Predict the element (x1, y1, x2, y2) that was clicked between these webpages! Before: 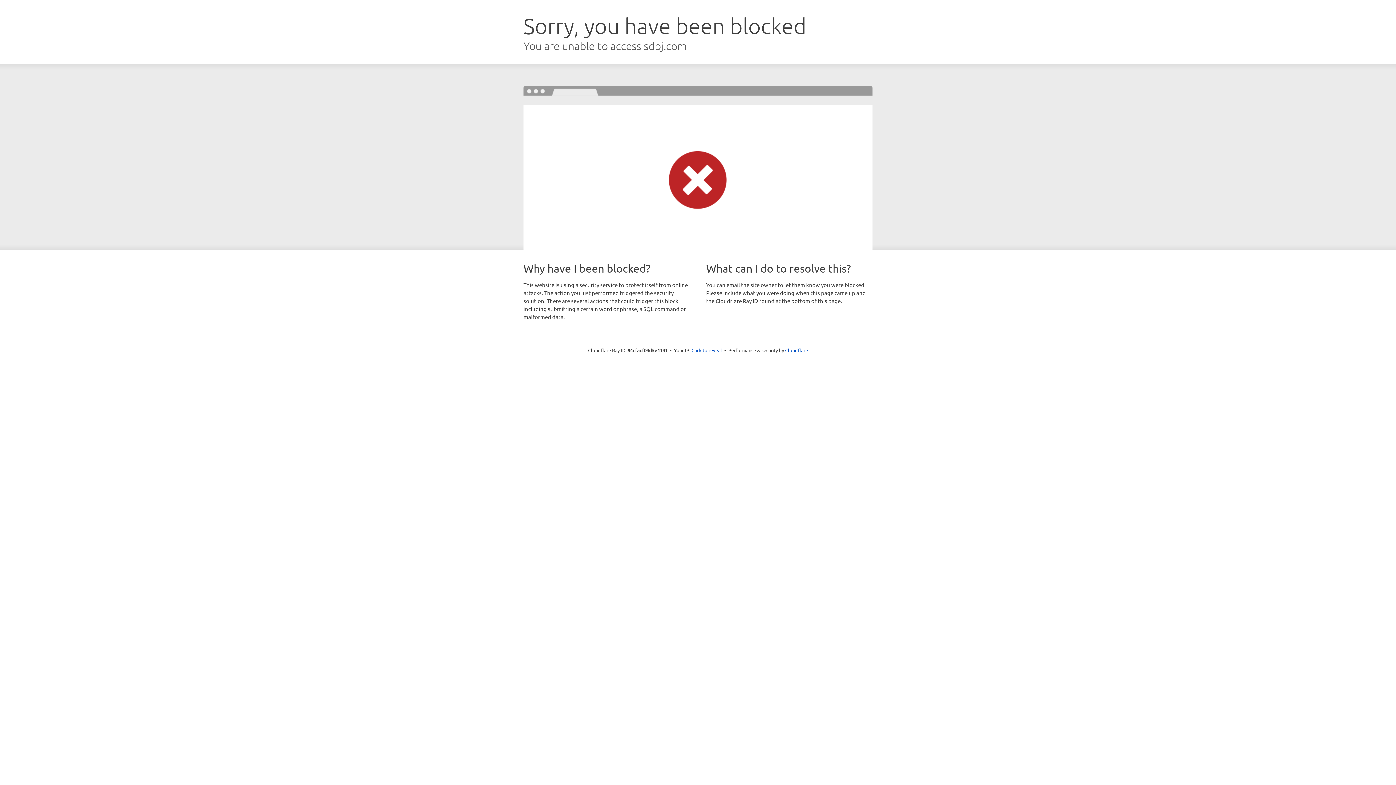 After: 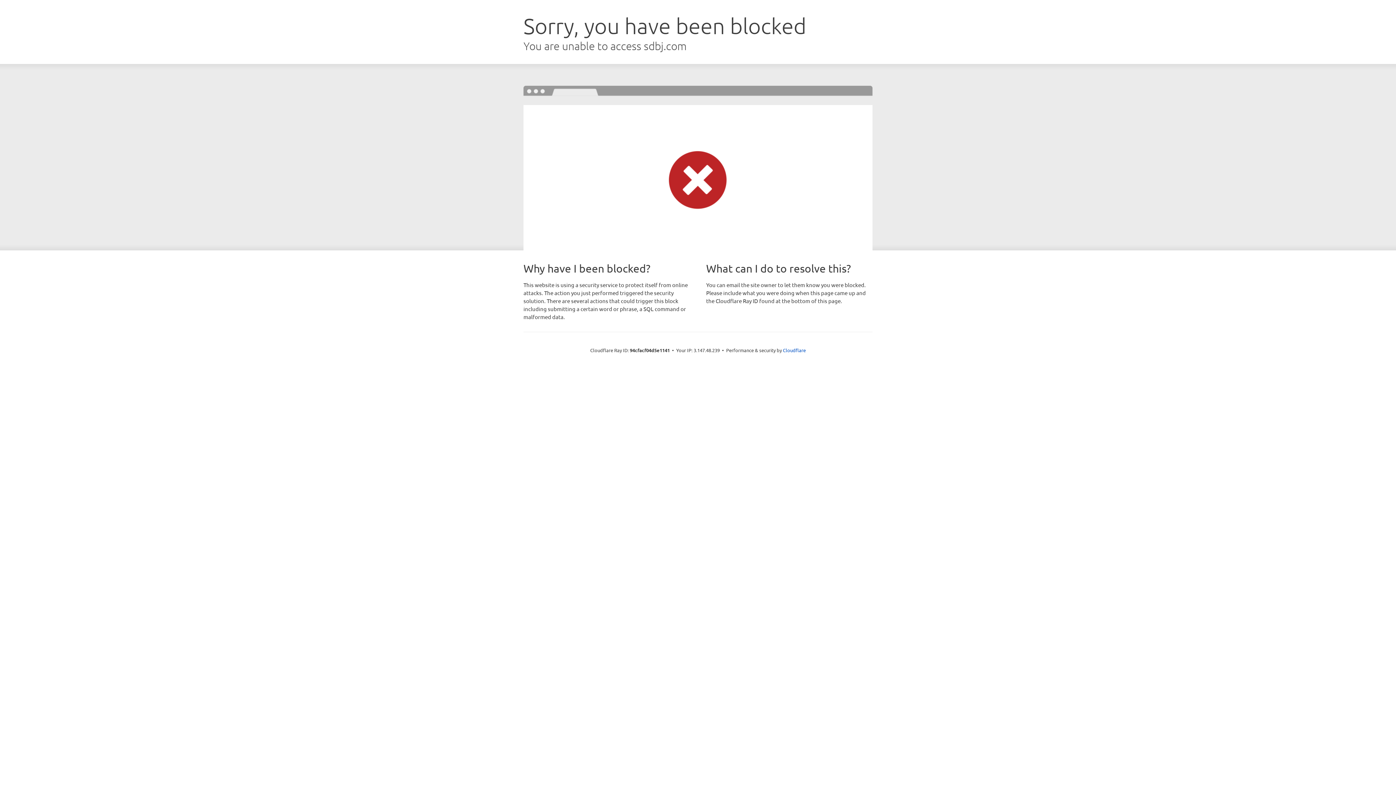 Action: bbox: (691, 346, 722, 353) label: Click to reveal